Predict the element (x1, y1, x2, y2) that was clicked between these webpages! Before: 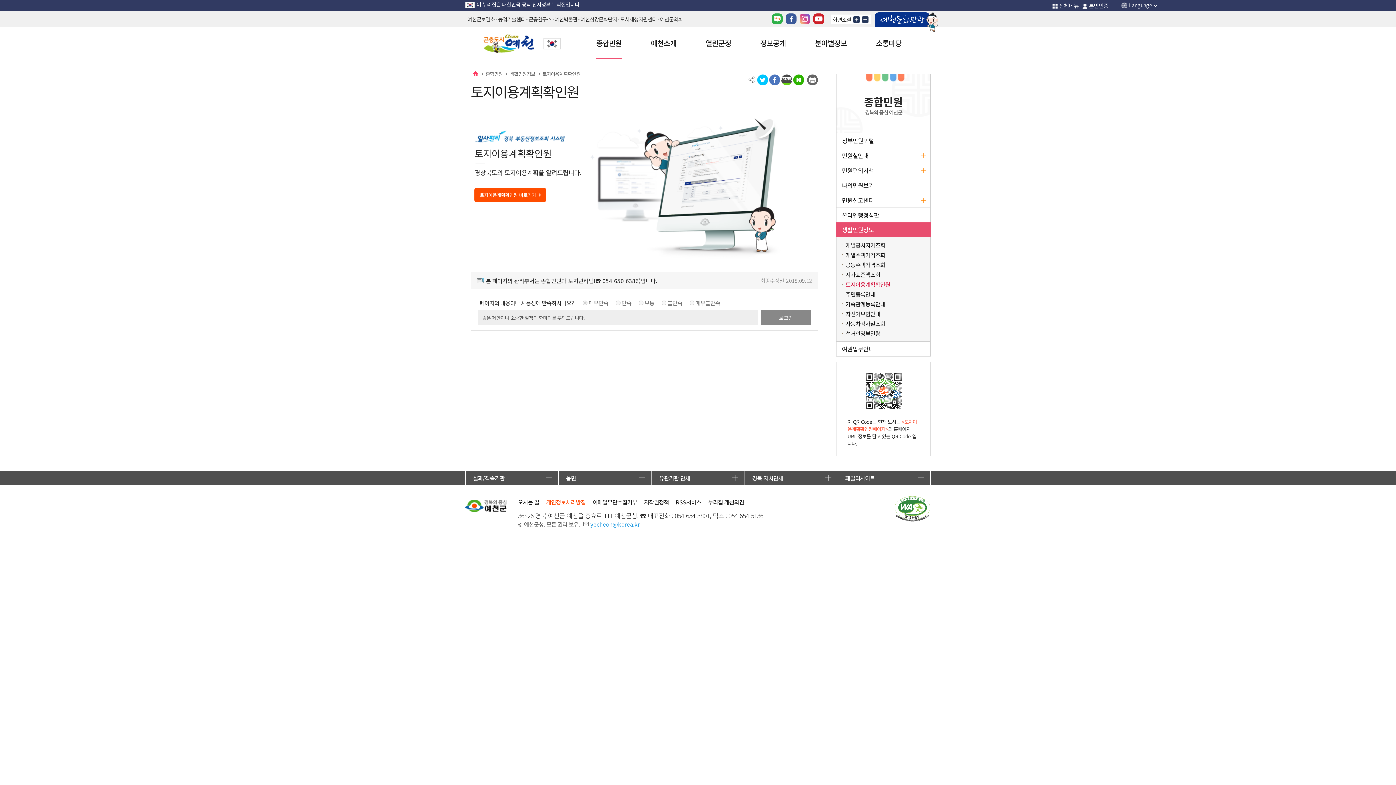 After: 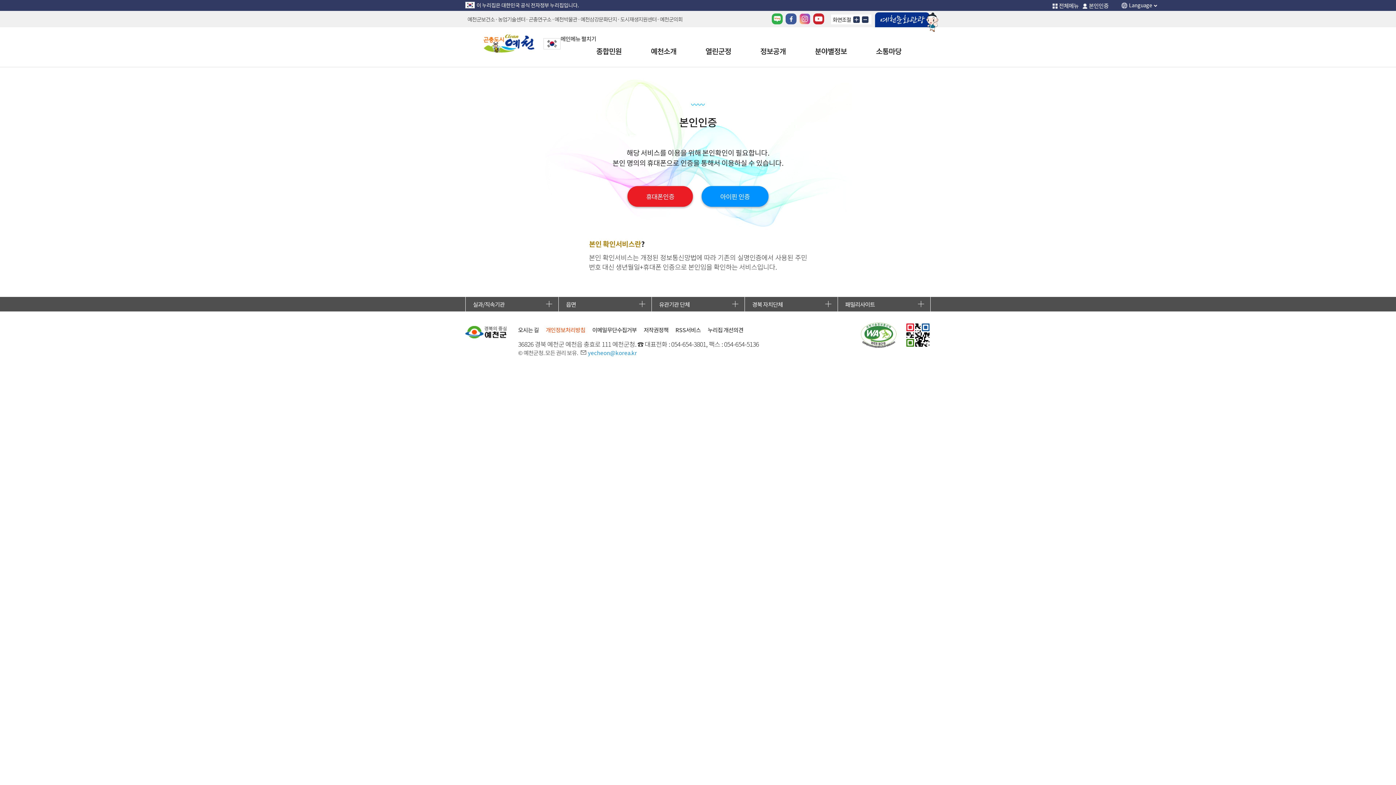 Action: label: 본인인증 bbox: (1082, -5, 1115, 16)